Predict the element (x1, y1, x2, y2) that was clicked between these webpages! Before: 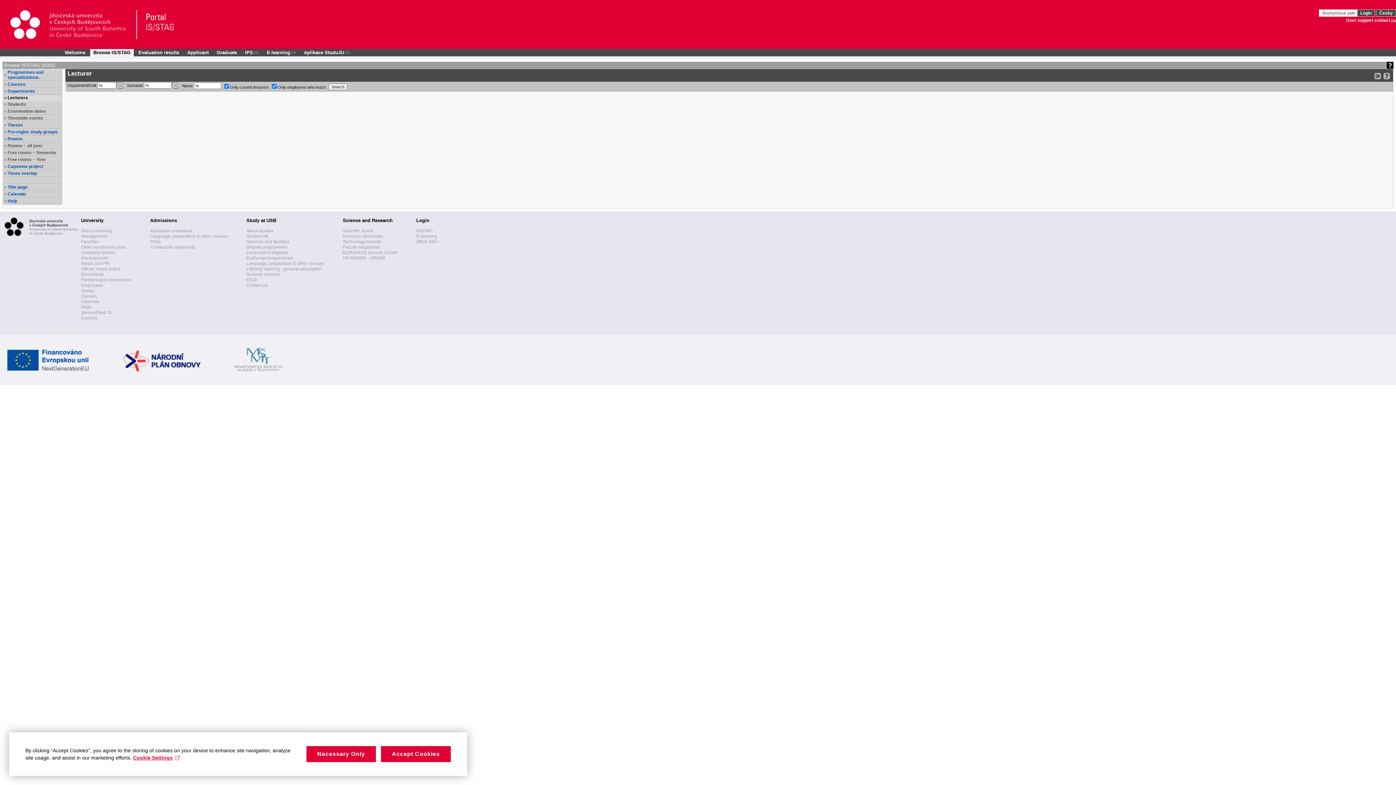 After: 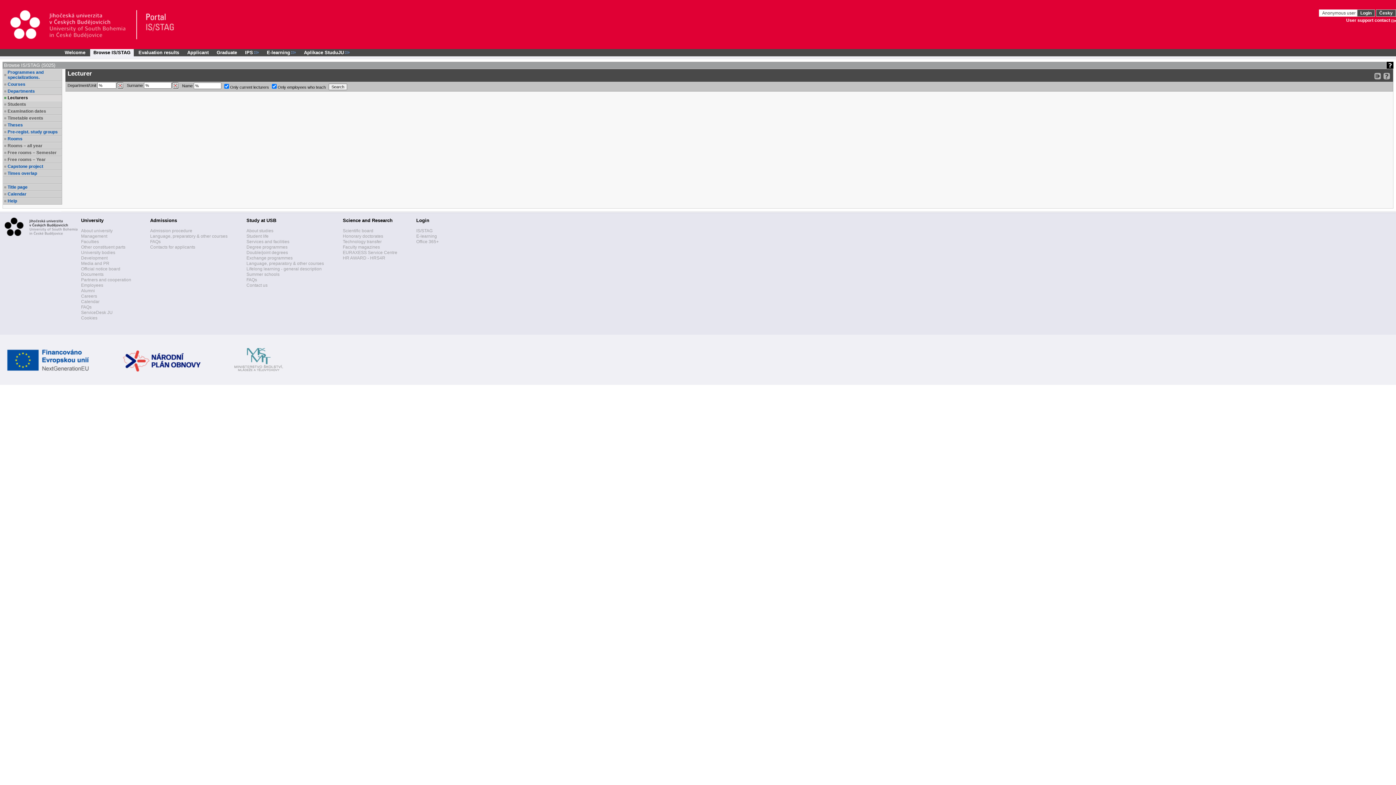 Action: bbox: (381, 746, 450, 762) label: Accept Cookies